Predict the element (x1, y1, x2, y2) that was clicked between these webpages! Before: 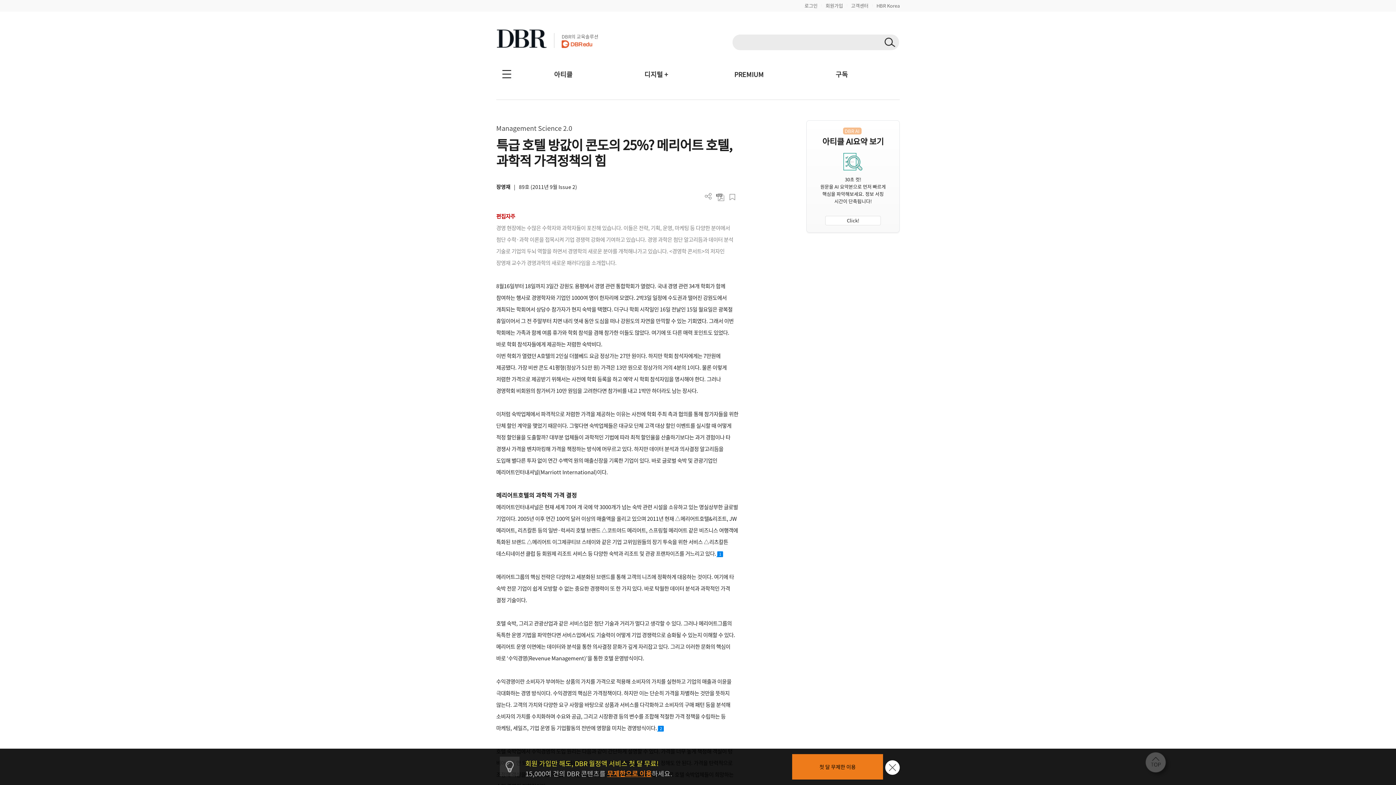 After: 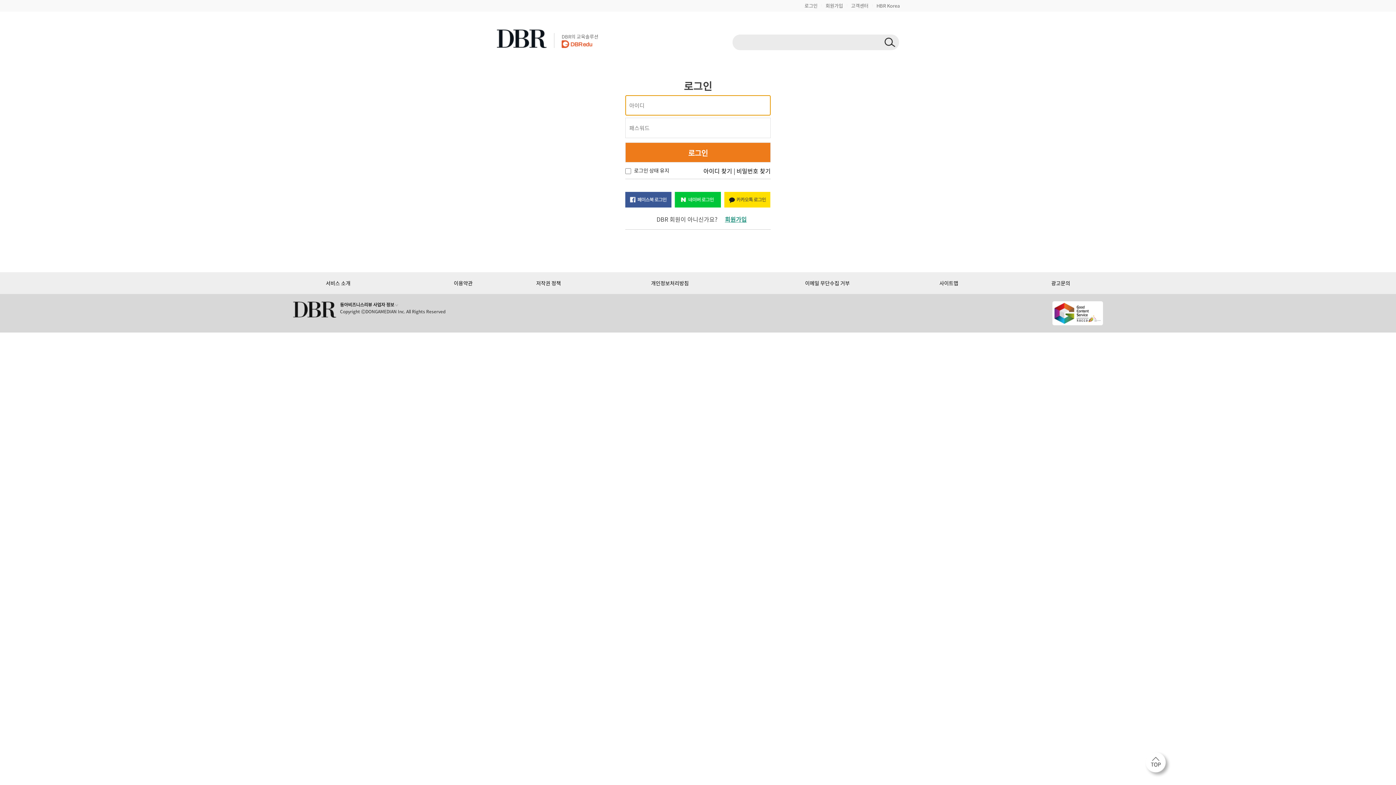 Action: bbox: (714, 191, 726, 203) label: PDF 다운로드